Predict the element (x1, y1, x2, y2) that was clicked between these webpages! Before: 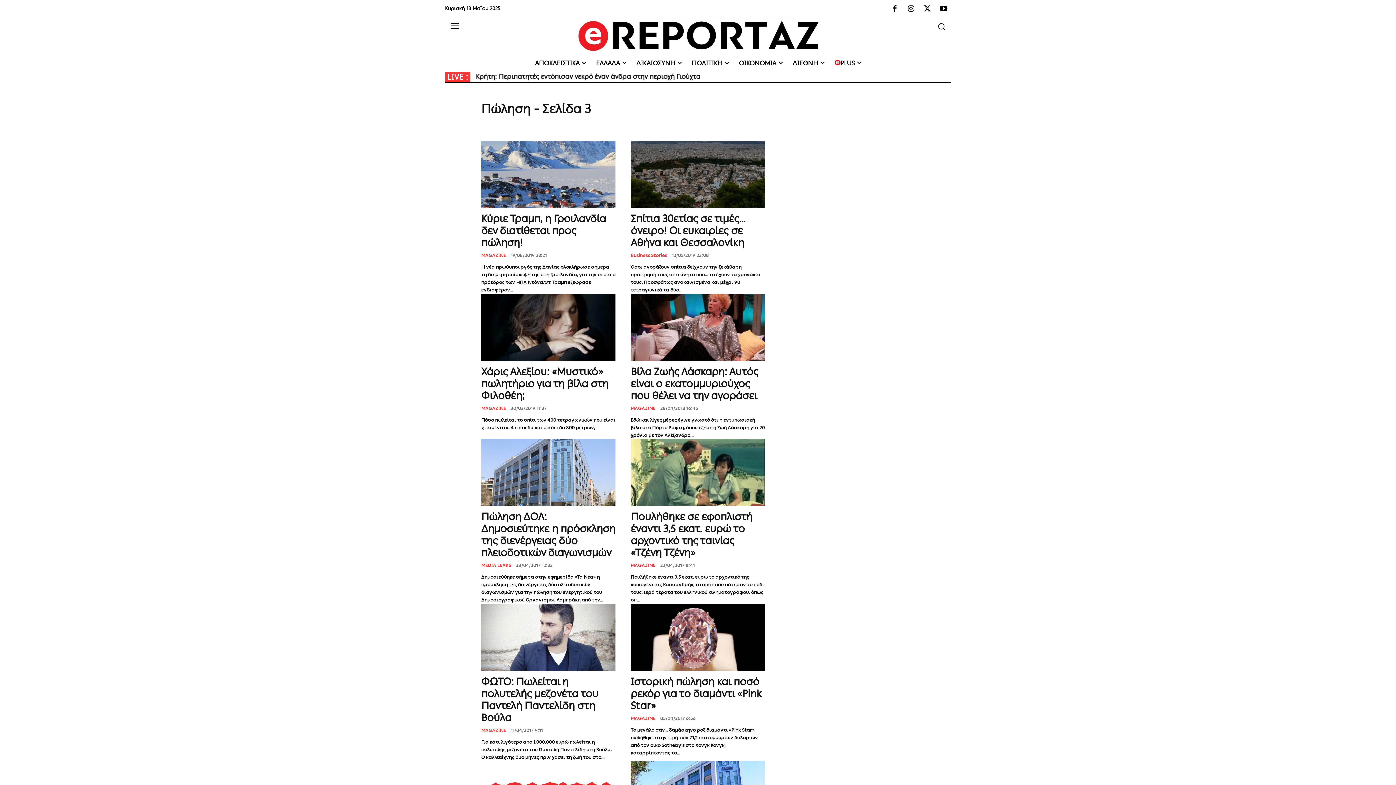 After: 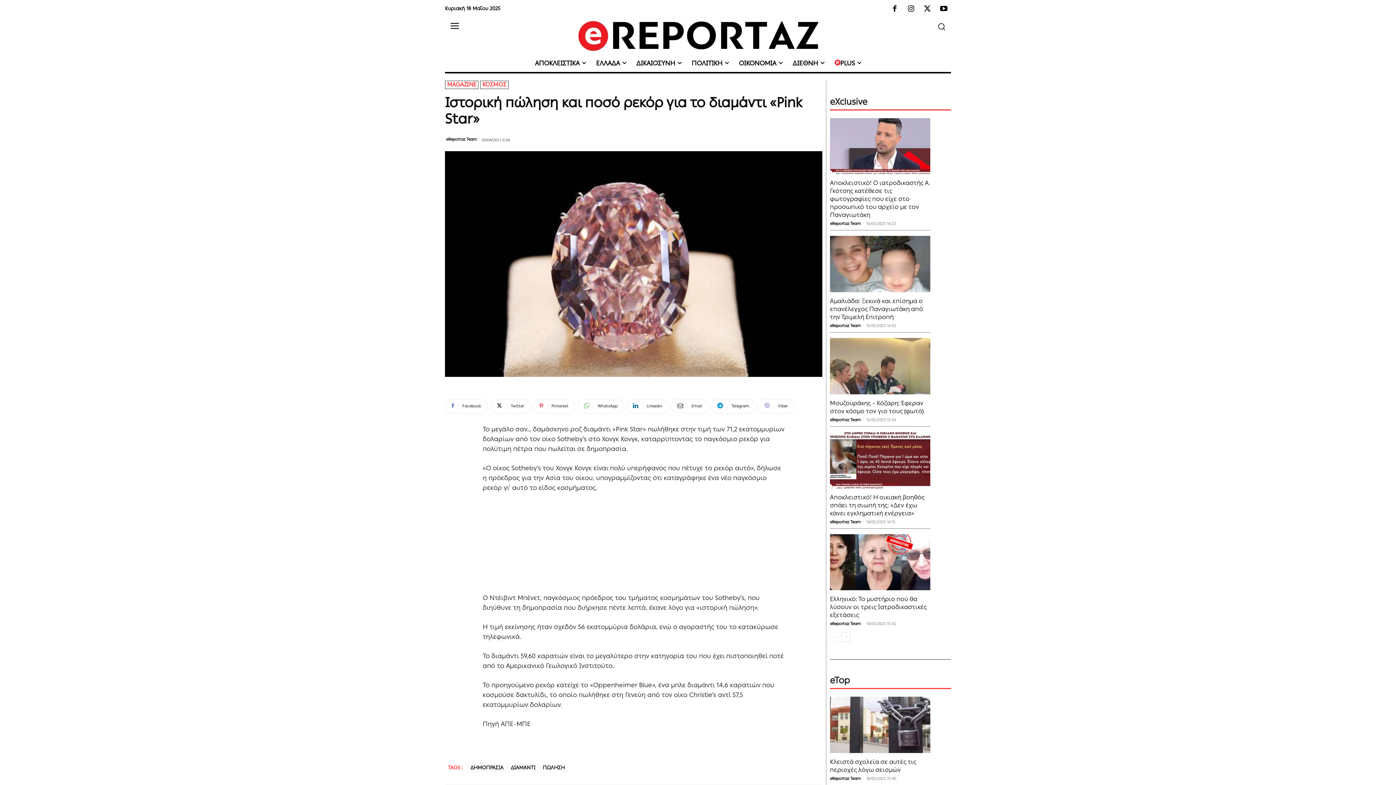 Action: bbox: (630, 675, 761, 711) label: Ιστορική πώληση και ποσό ρεκόρ για το διαμάντι «Pink Star»